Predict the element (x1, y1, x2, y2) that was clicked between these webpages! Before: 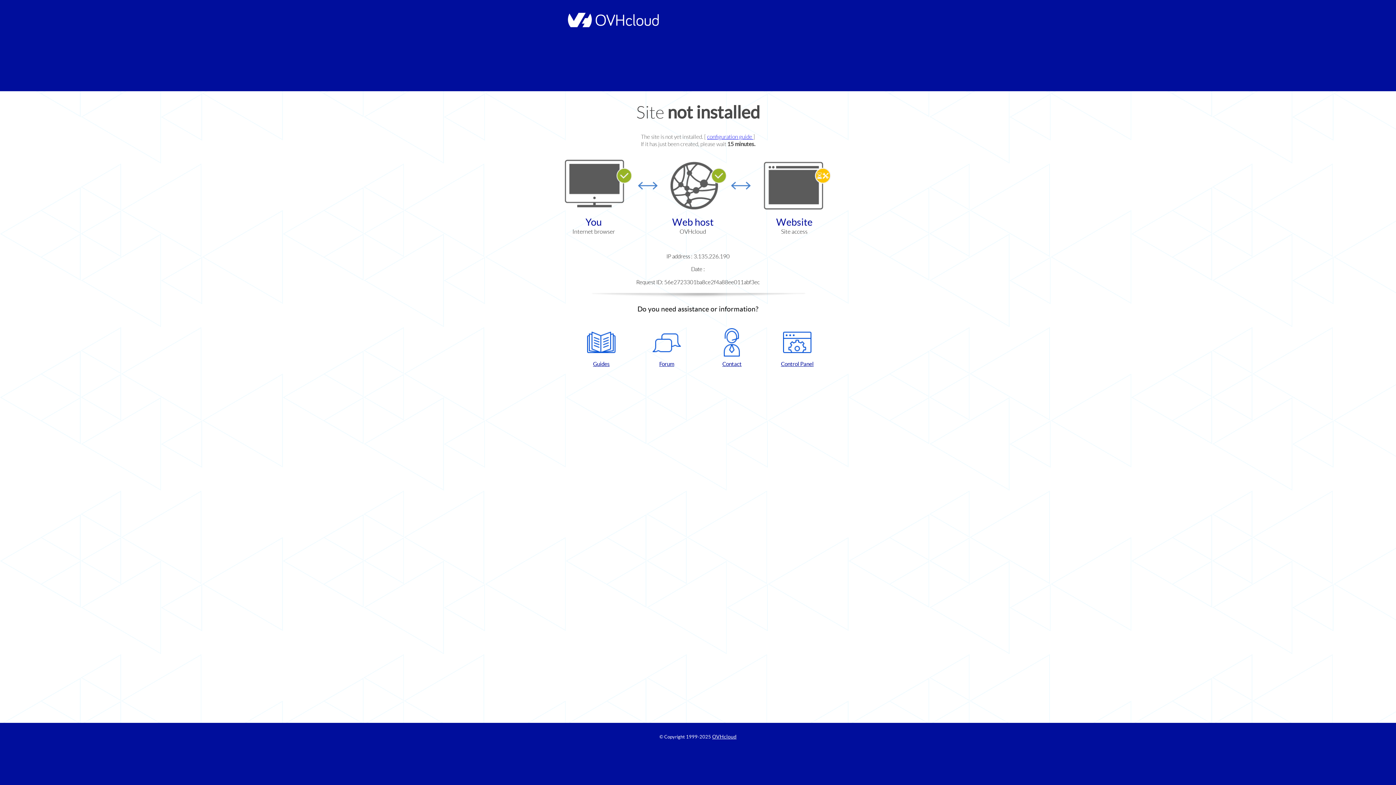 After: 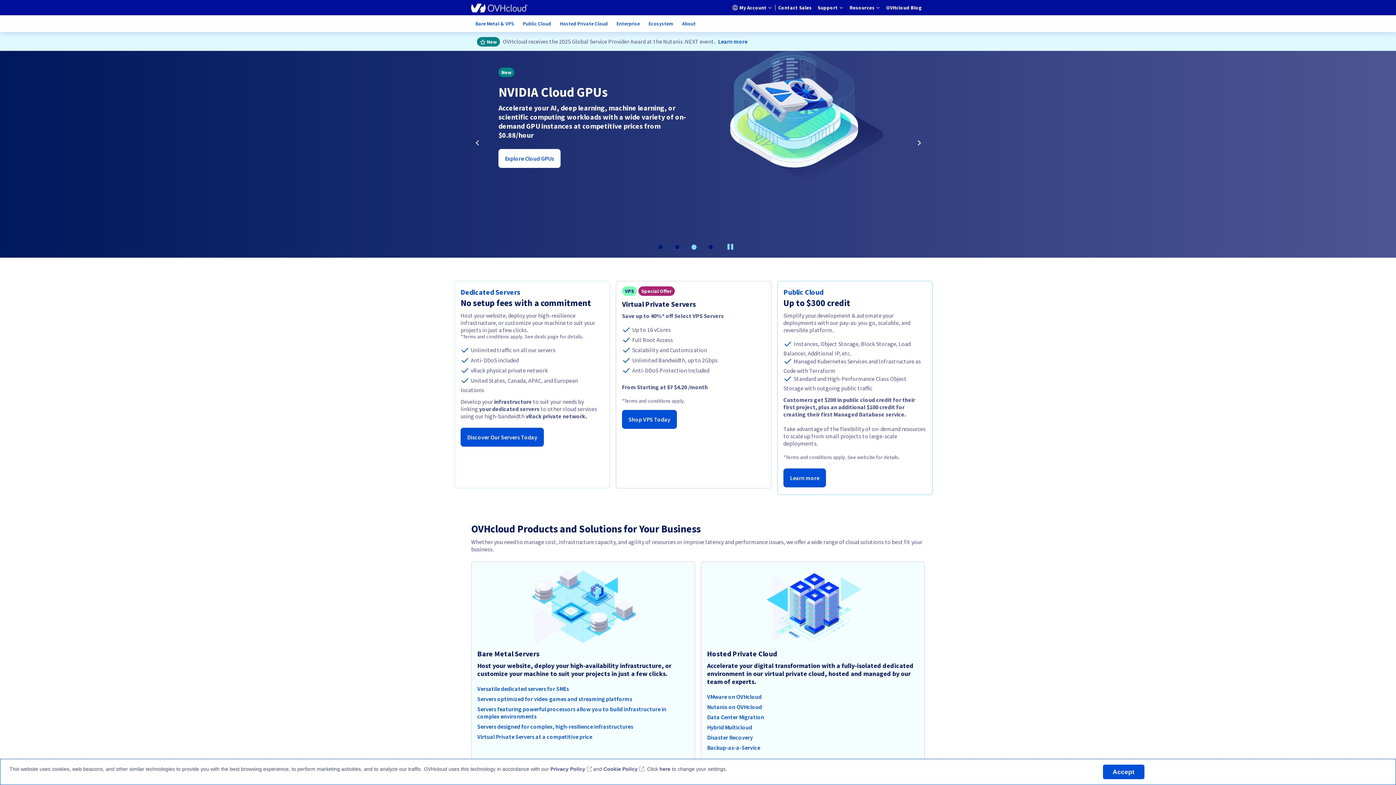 Action: label: OVHcloud bbox: (712, 734, 736, 740)